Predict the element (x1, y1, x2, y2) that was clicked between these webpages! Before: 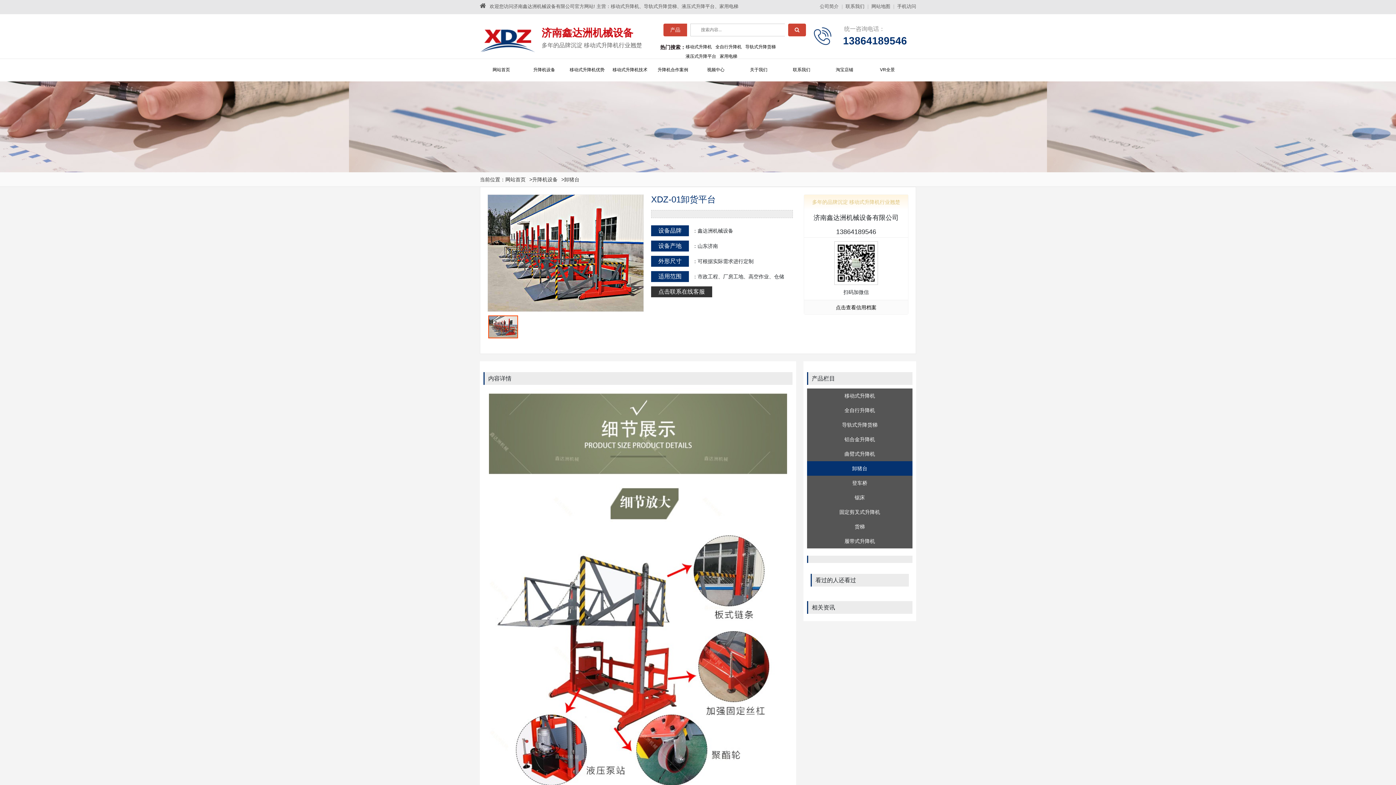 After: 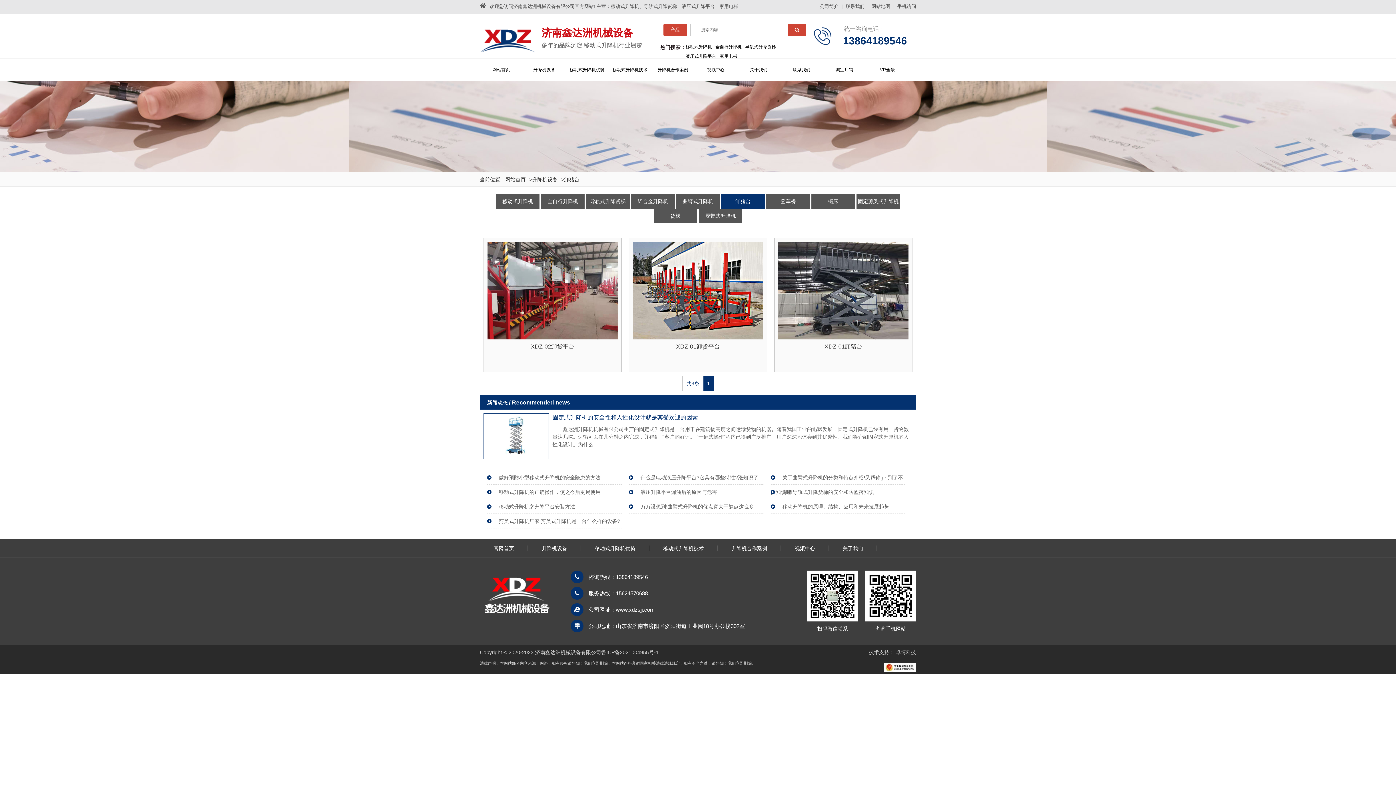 Action: bbox: (852, 465, 867, 471) label: 卸猪台